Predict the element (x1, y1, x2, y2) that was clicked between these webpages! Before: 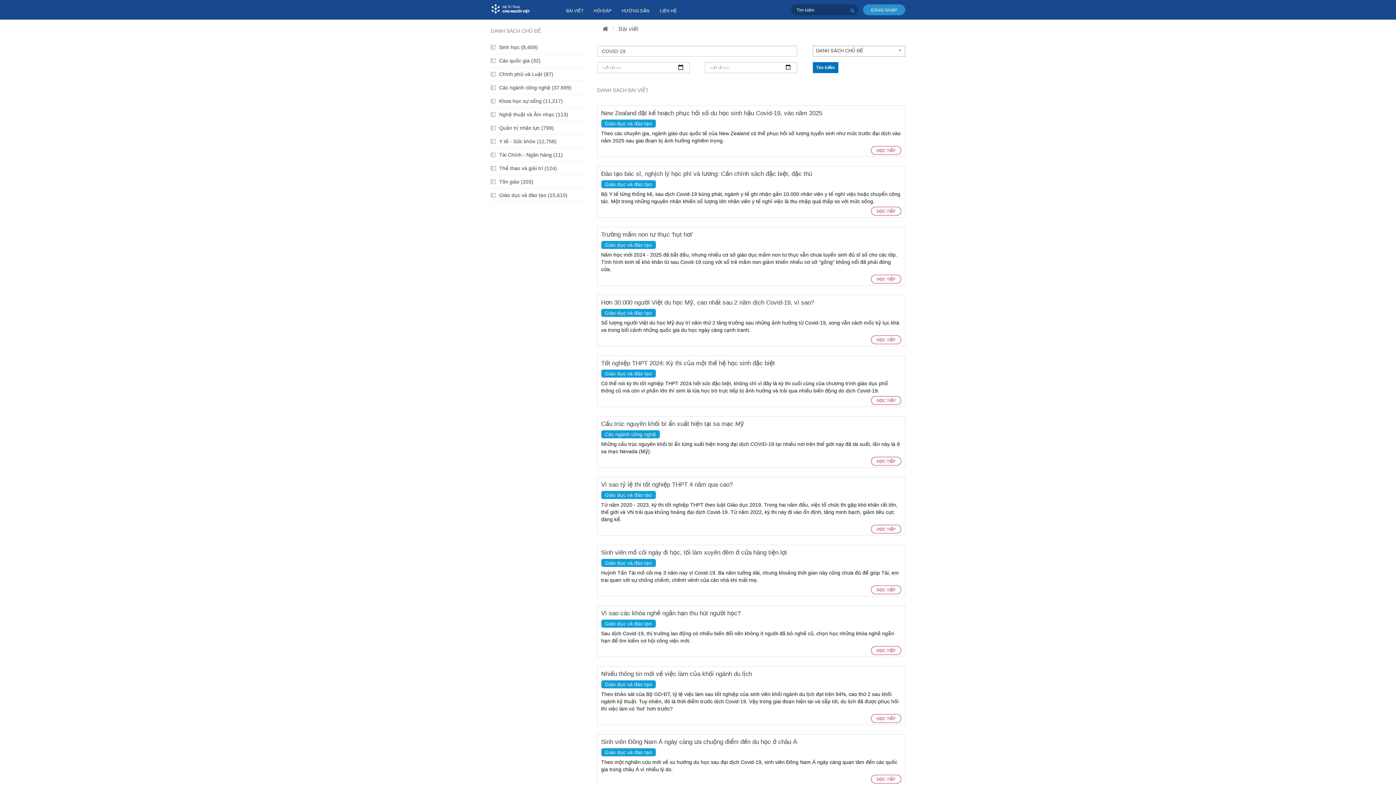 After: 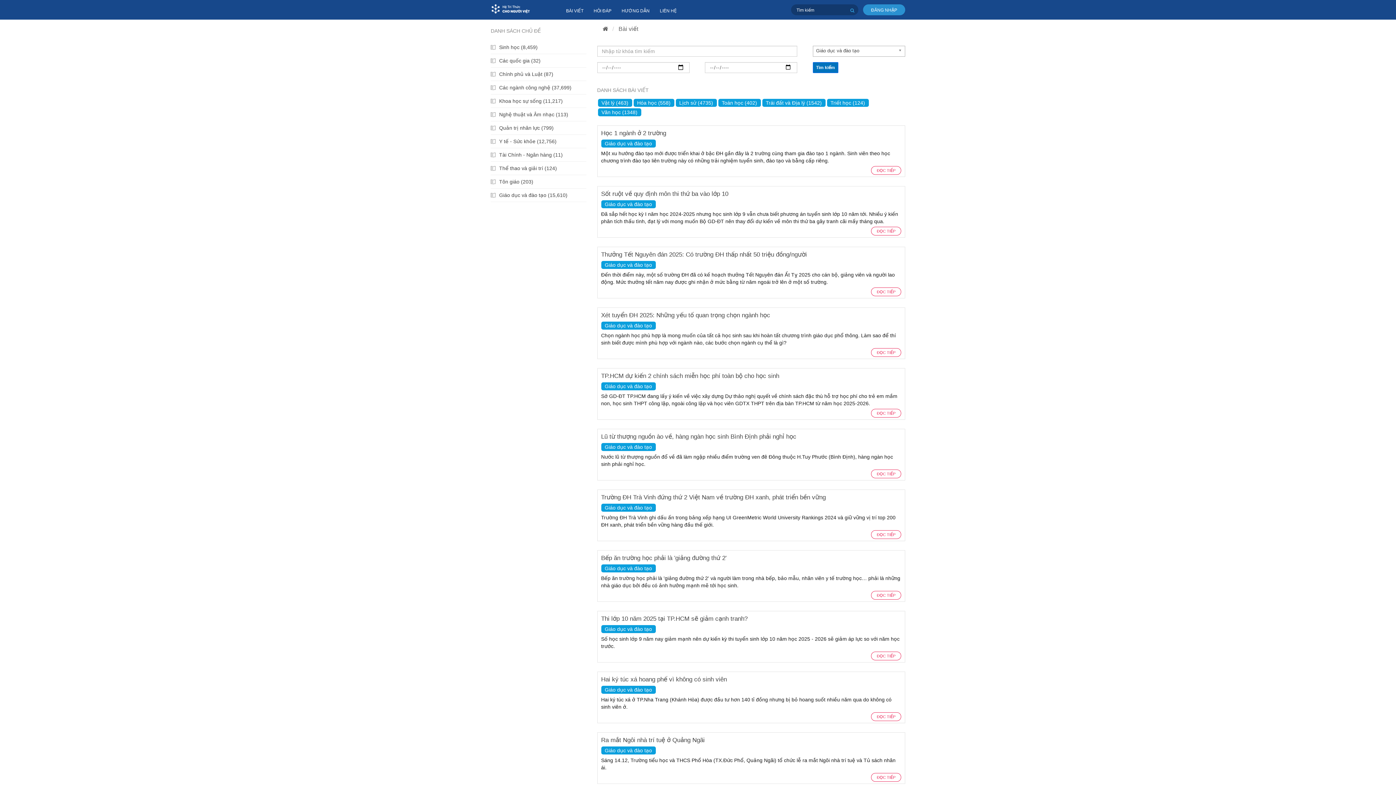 Action: bbox: (604, 681, 652, 687) label: Giáo dục và đào tạo